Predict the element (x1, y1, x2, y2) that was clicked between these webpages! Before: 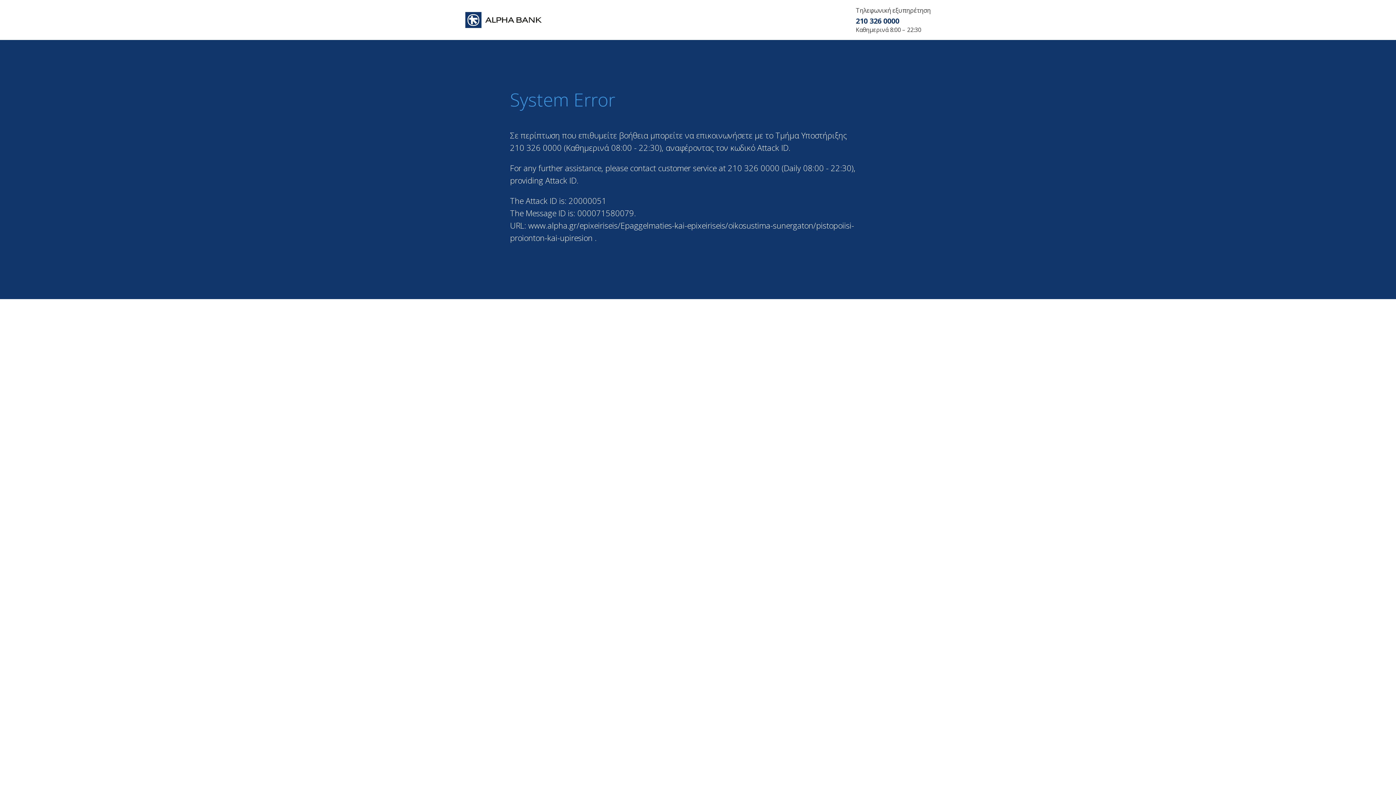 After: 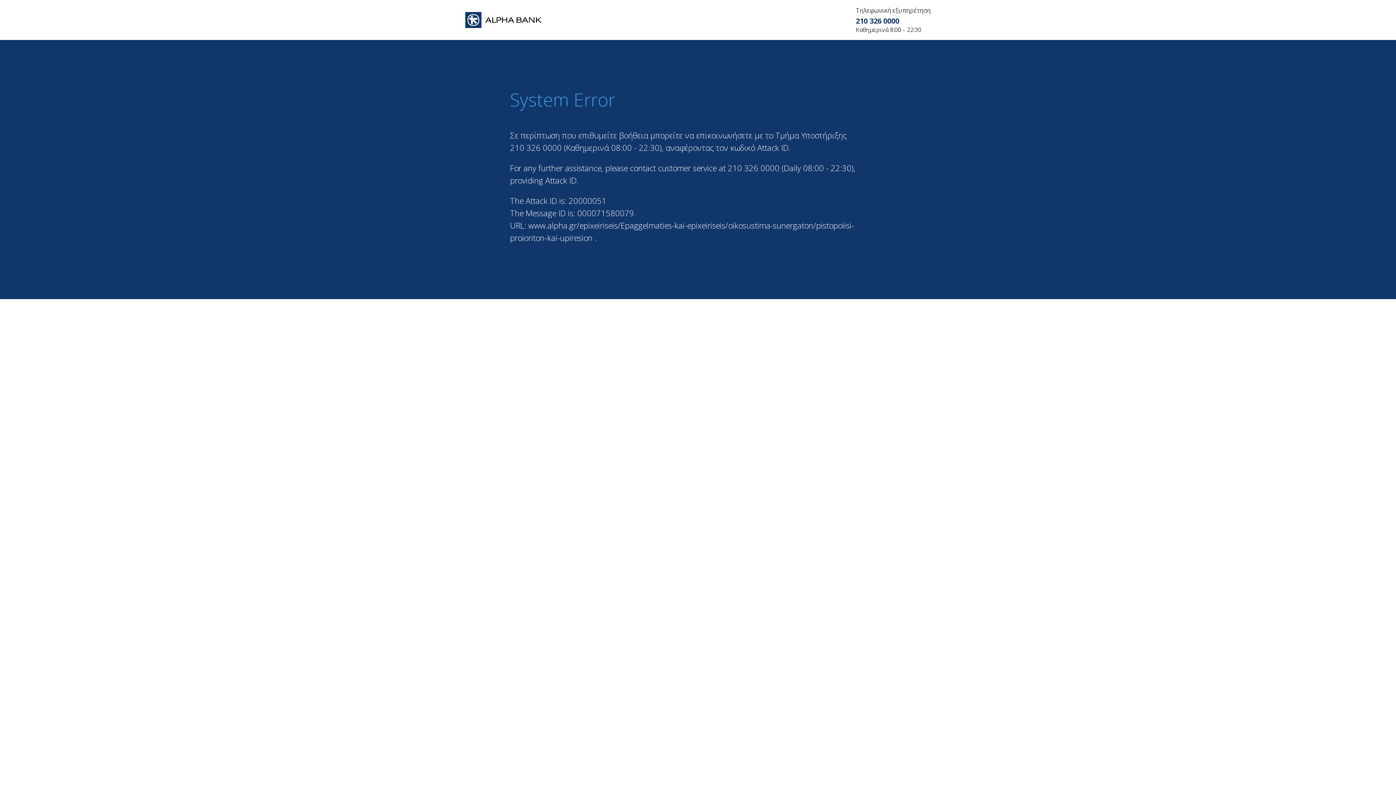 Action: label: 210 326 0000 bbox: (856, 16, 930, 25)